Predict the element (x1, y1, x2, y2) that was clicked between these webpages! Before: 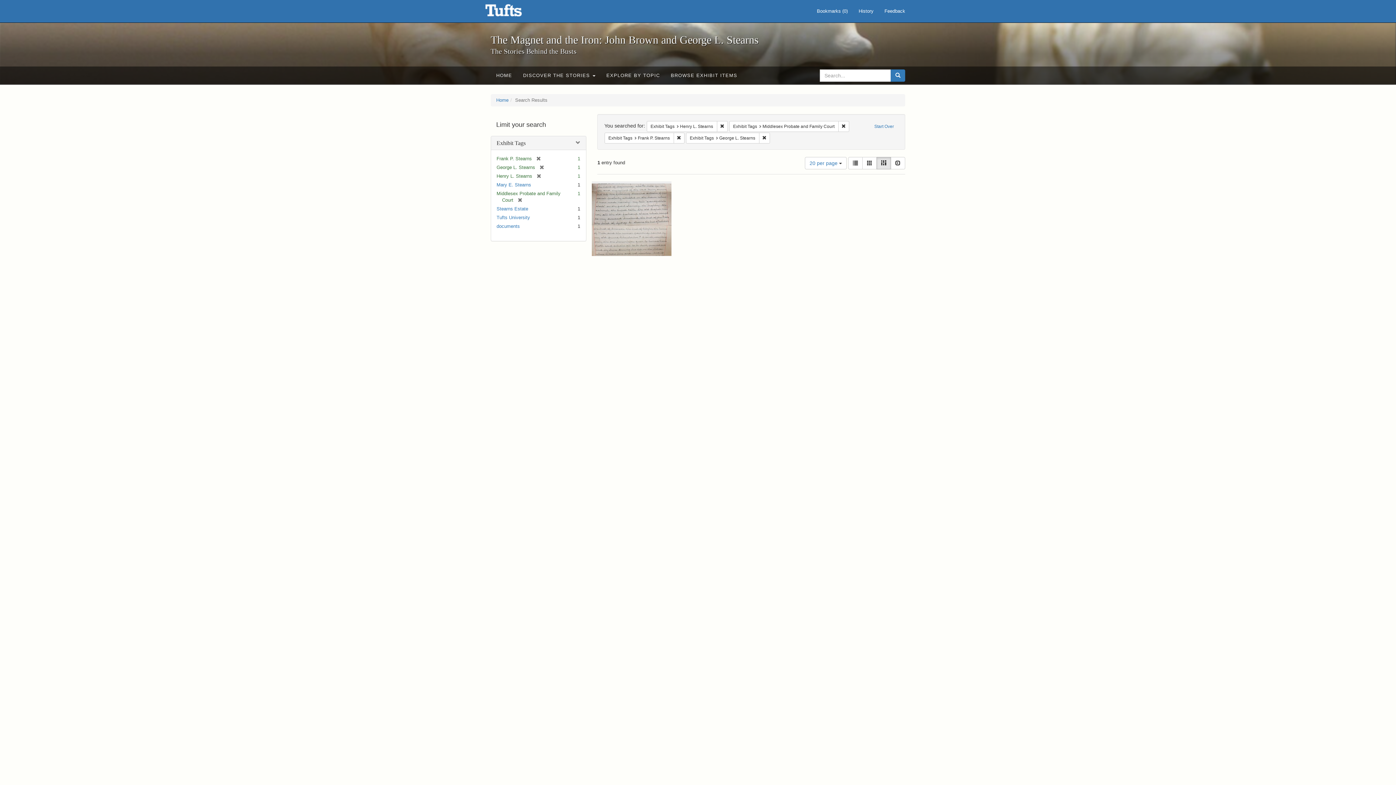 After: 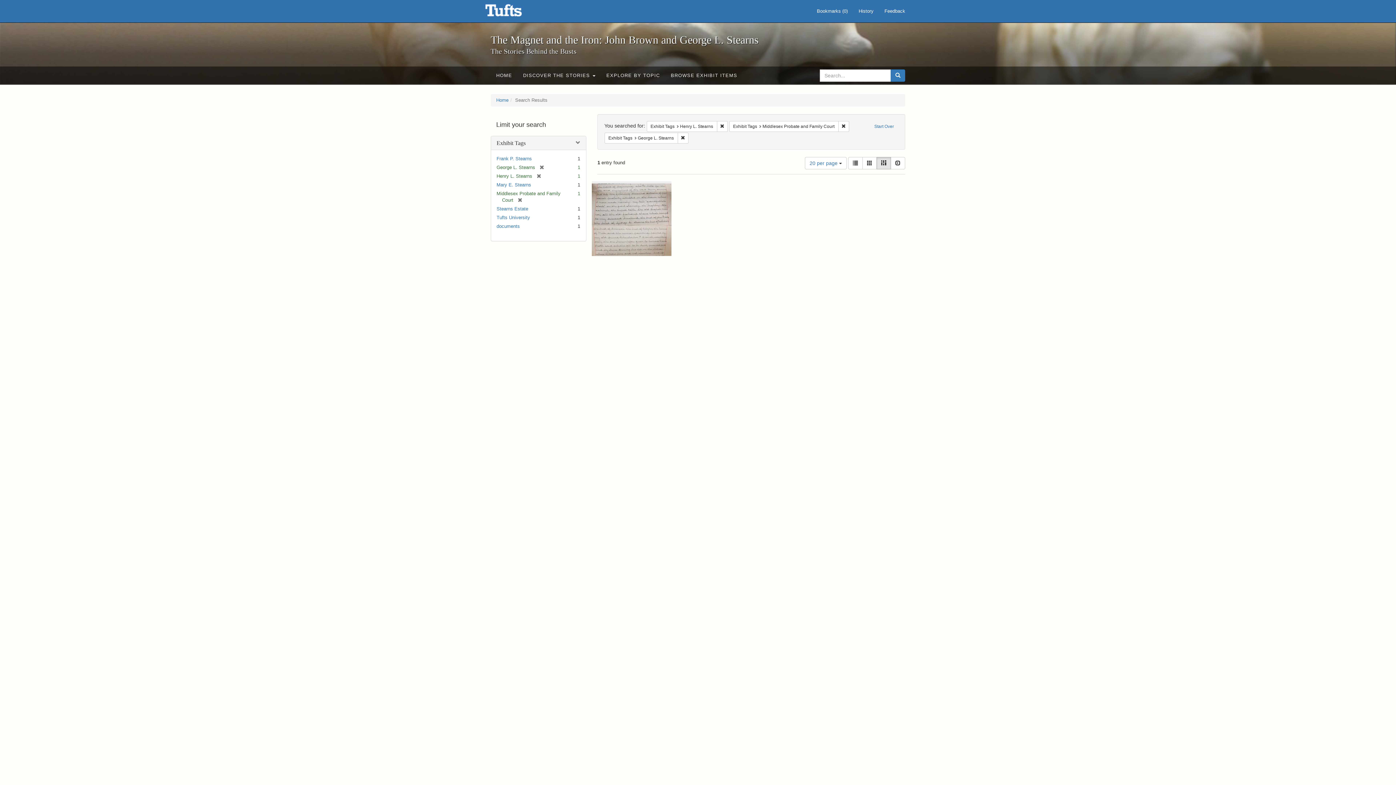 Action: bbox: (532, 156, 541, 161) label: [remove]